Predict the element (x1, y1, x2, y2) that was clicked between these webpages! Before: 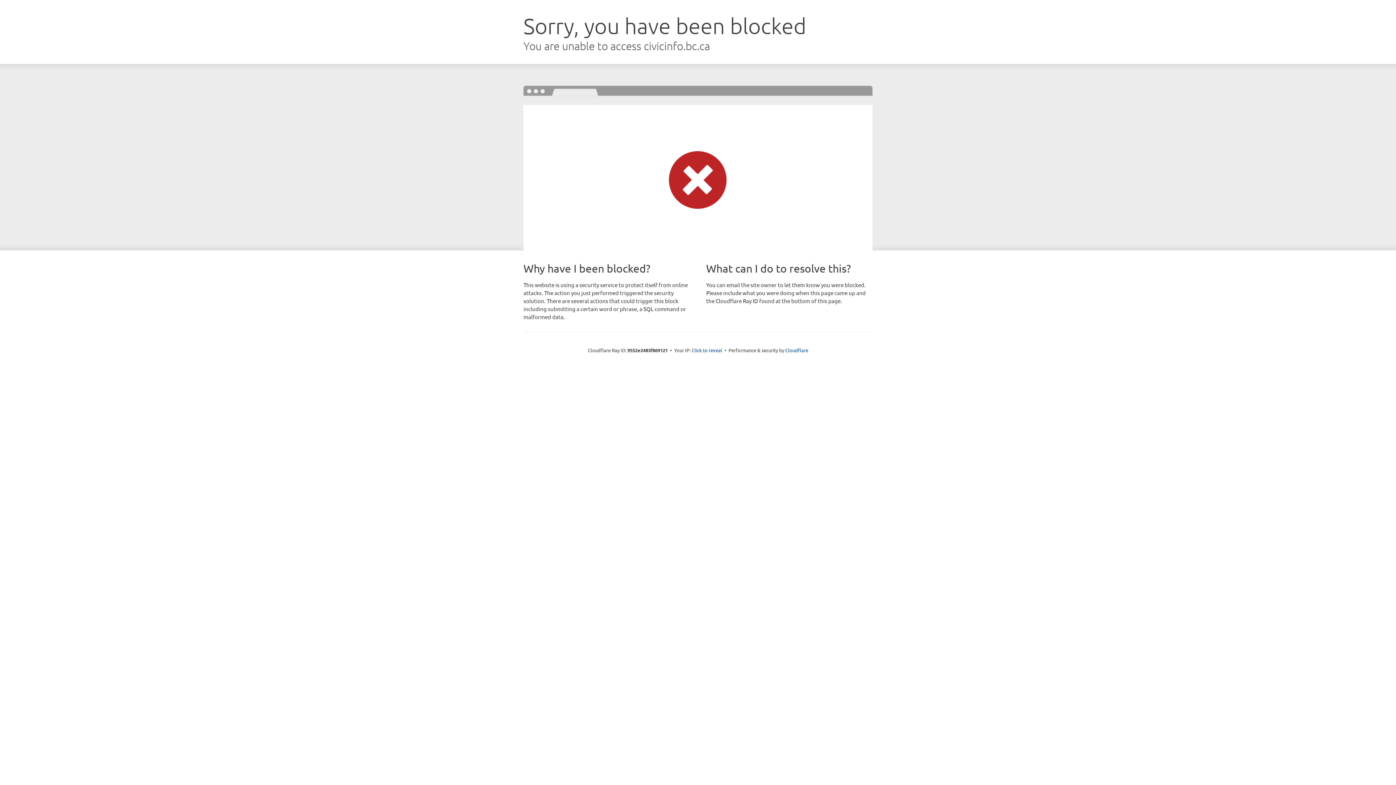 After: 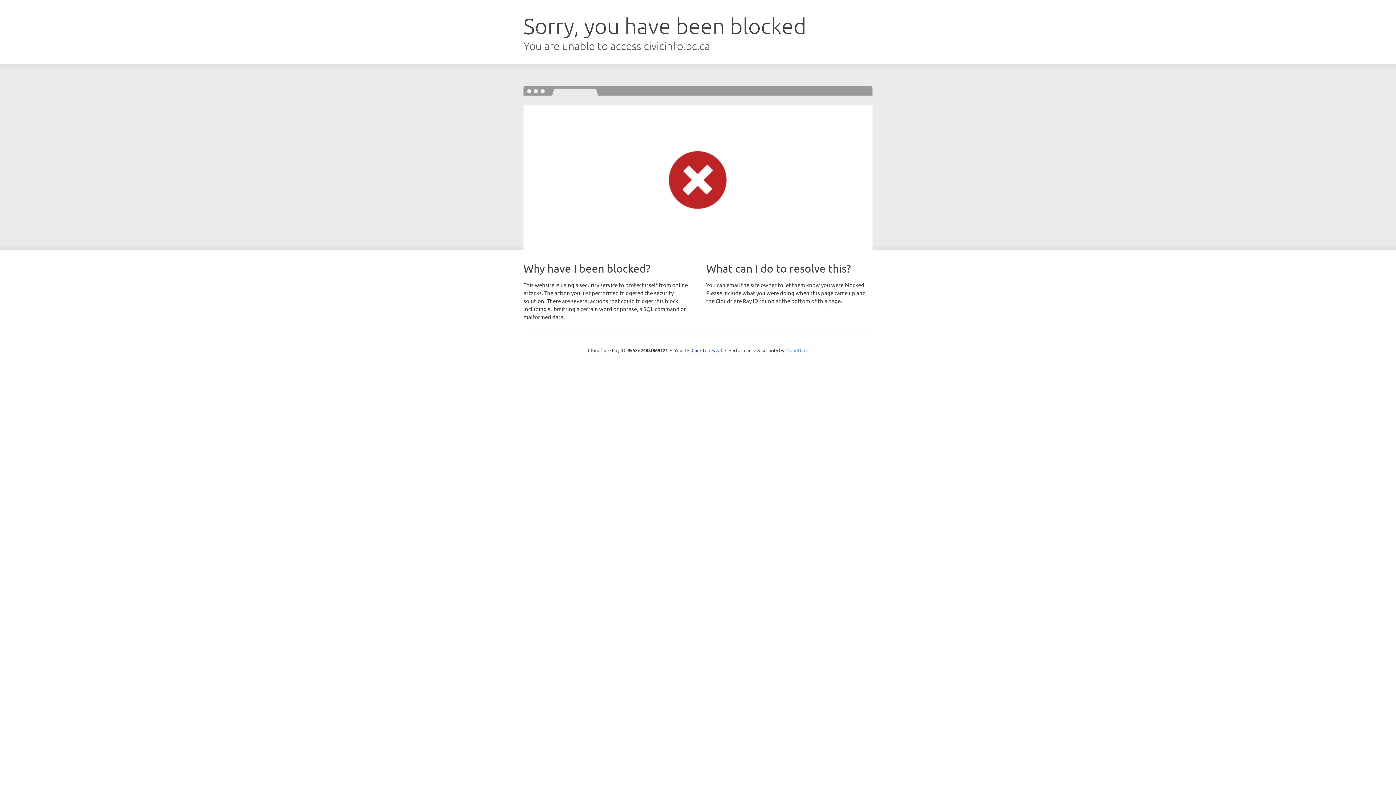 Action: bbox: (785, 347, 808, 353) label: Cloudflare